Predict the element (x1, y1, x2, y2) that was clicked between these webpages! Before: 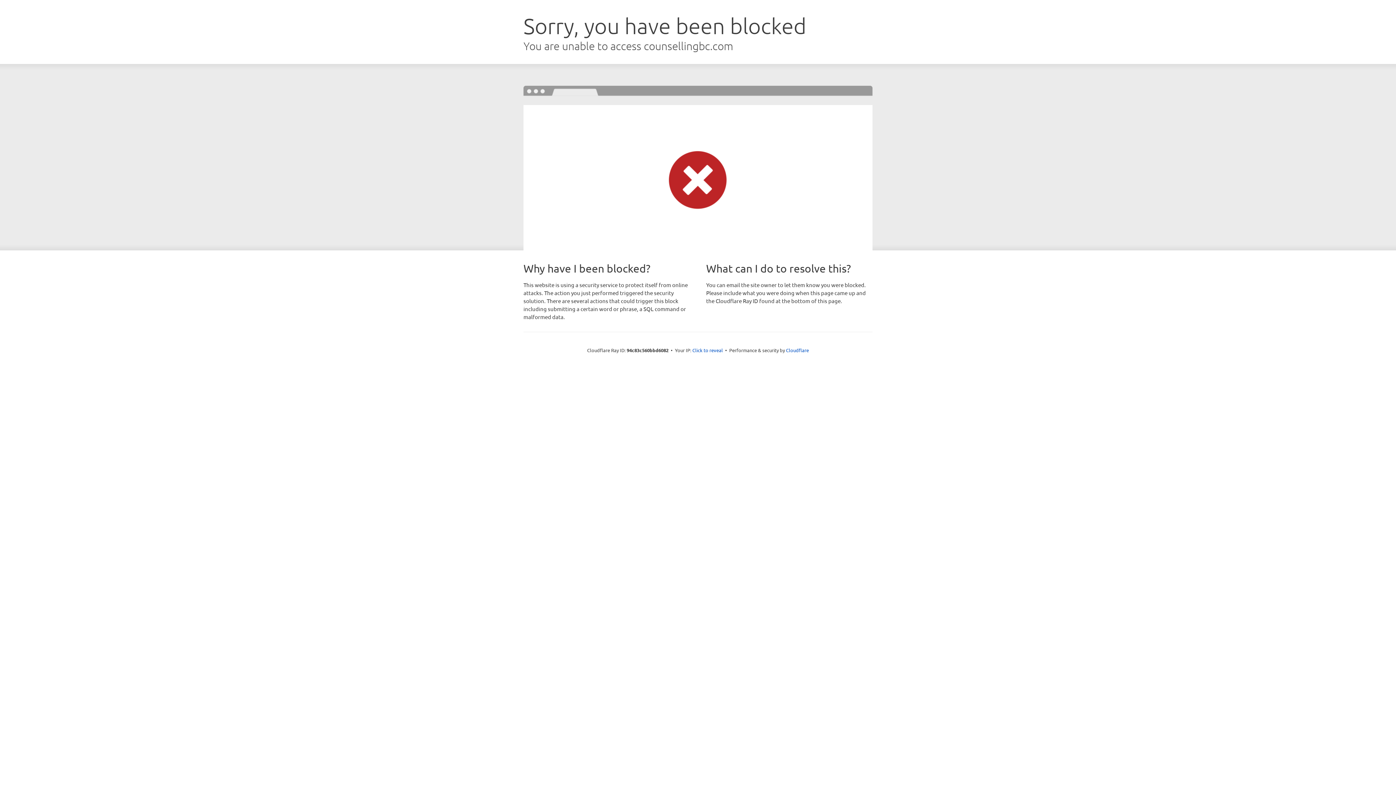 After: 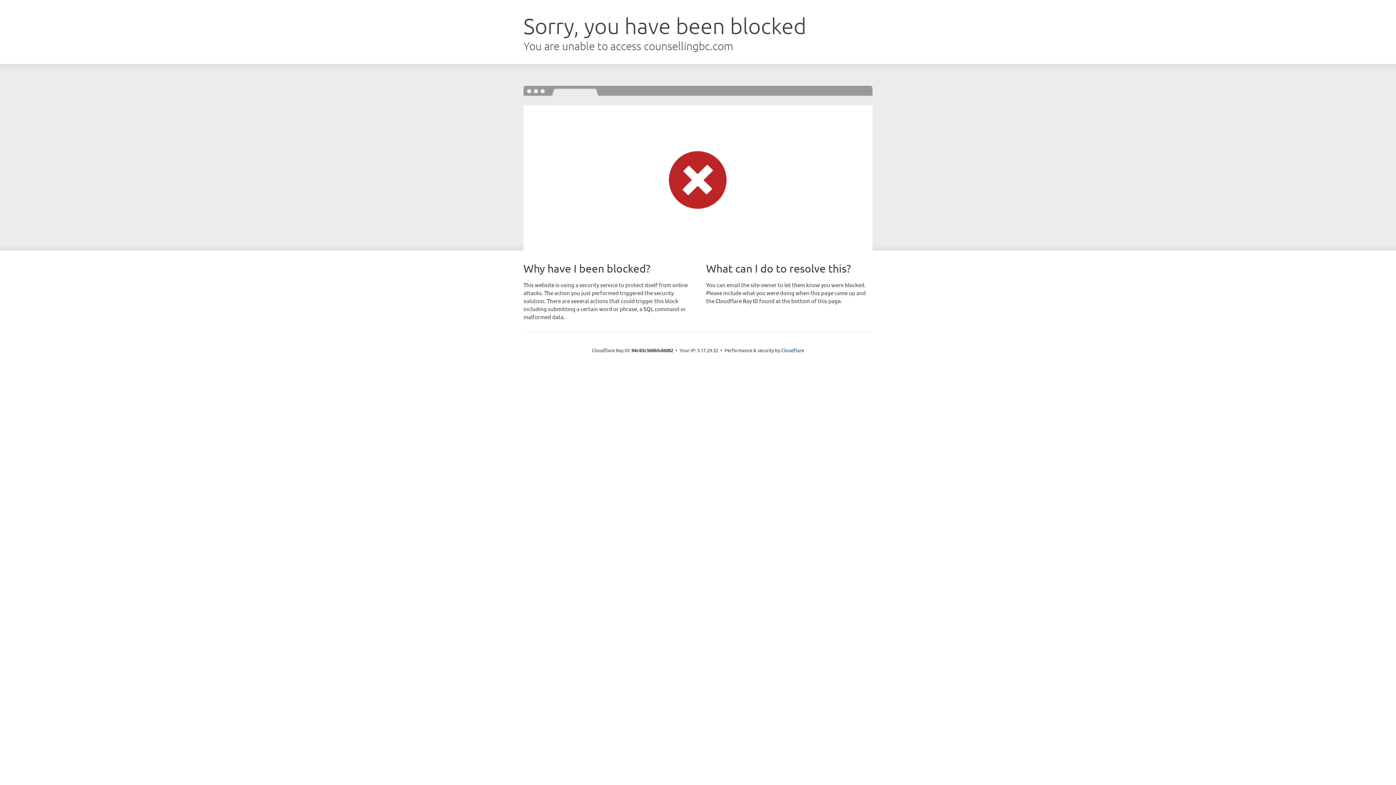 Action: bbox: (692, 346, 723, 353) label: Click to reveal